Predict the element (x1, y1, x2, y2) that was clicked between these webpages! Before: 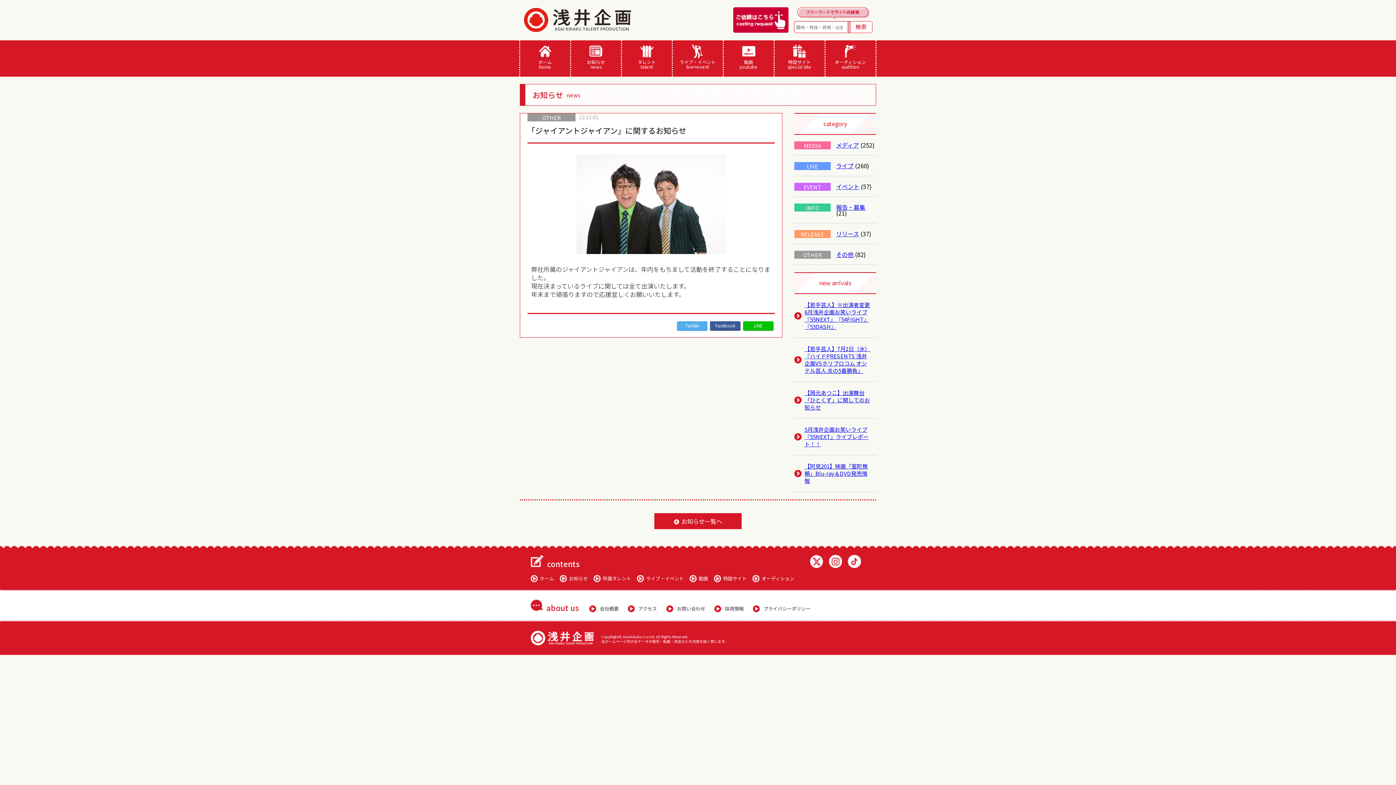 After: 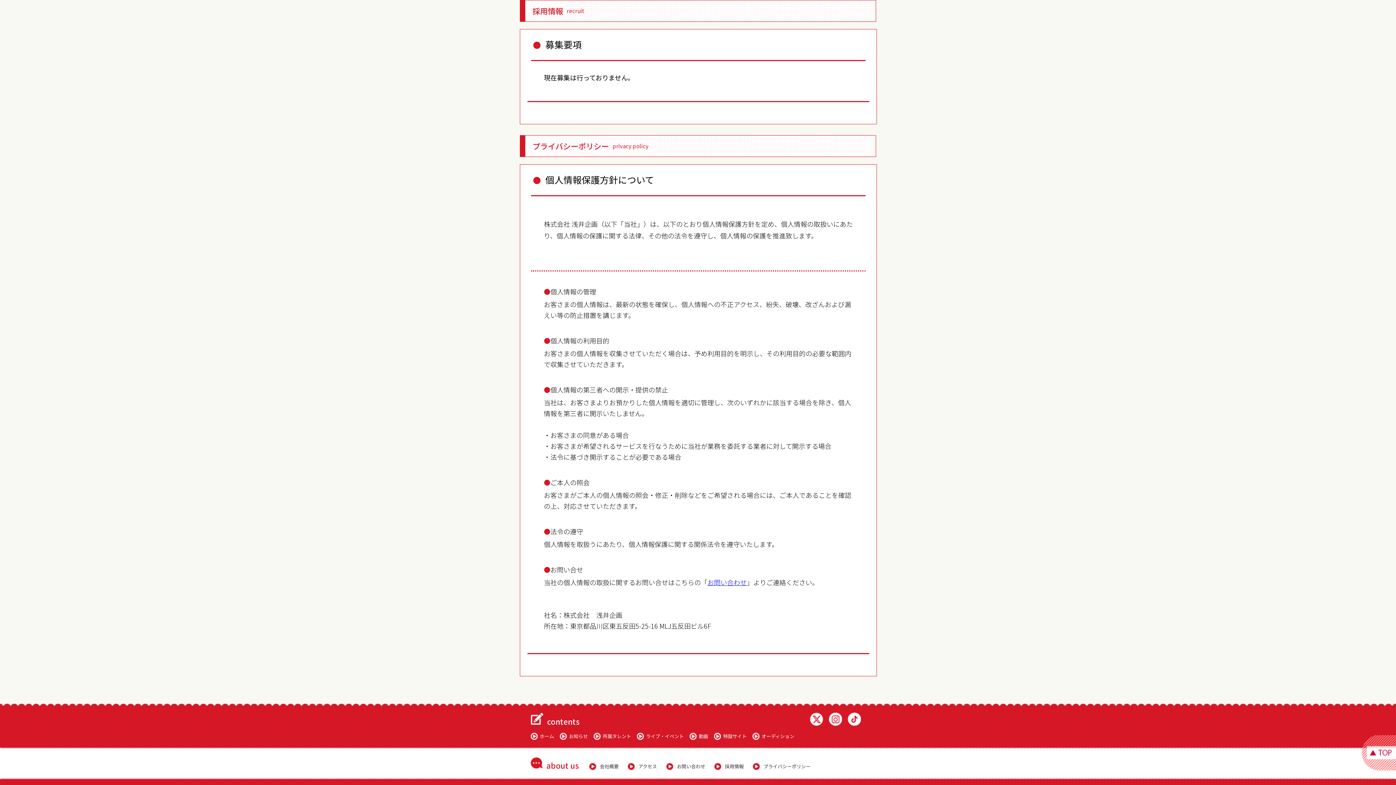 Action: bbox: (725, 606, 744, 611) label: 採用情報